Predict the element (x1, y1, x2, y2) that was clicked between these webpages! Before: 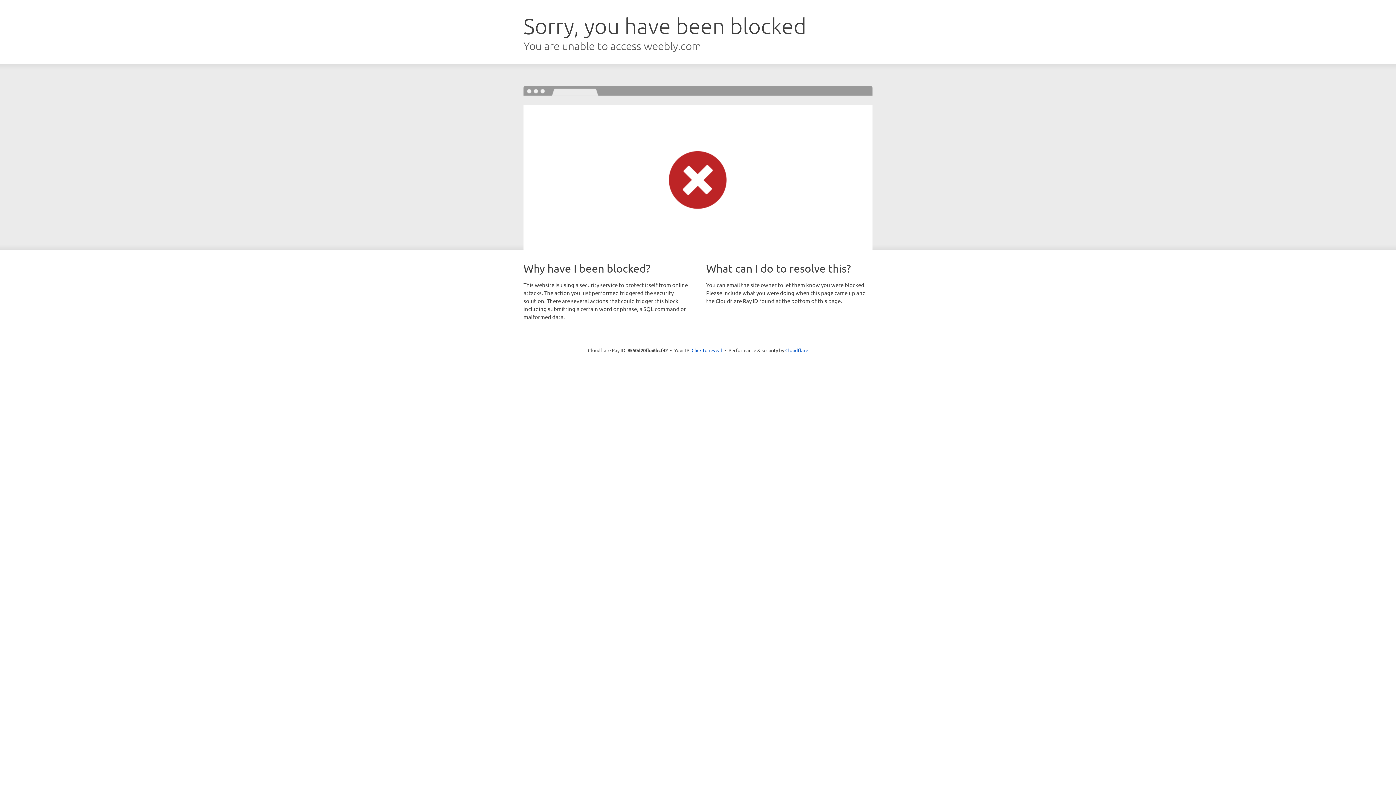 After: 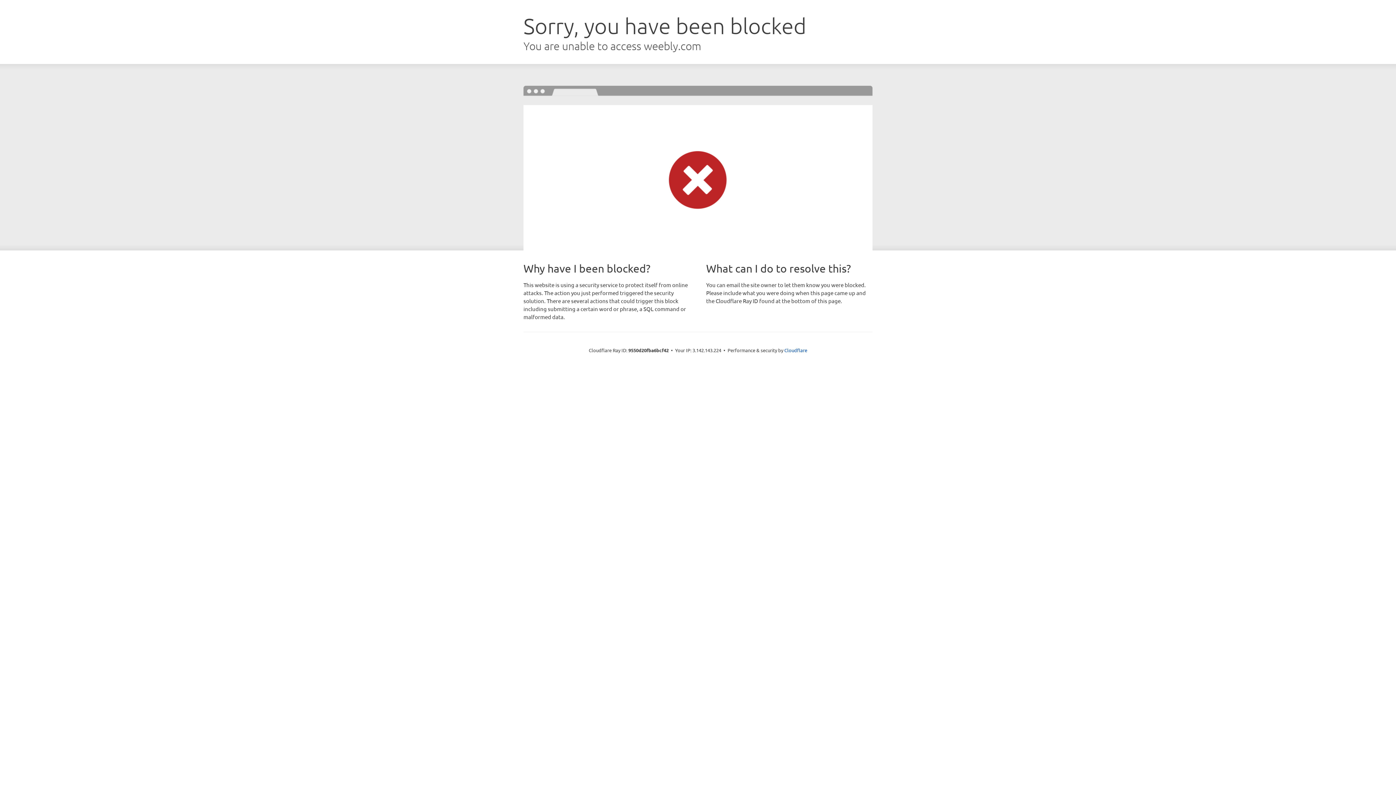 Action: bbox: (691, 346, 722, 353) label: Click to reveal